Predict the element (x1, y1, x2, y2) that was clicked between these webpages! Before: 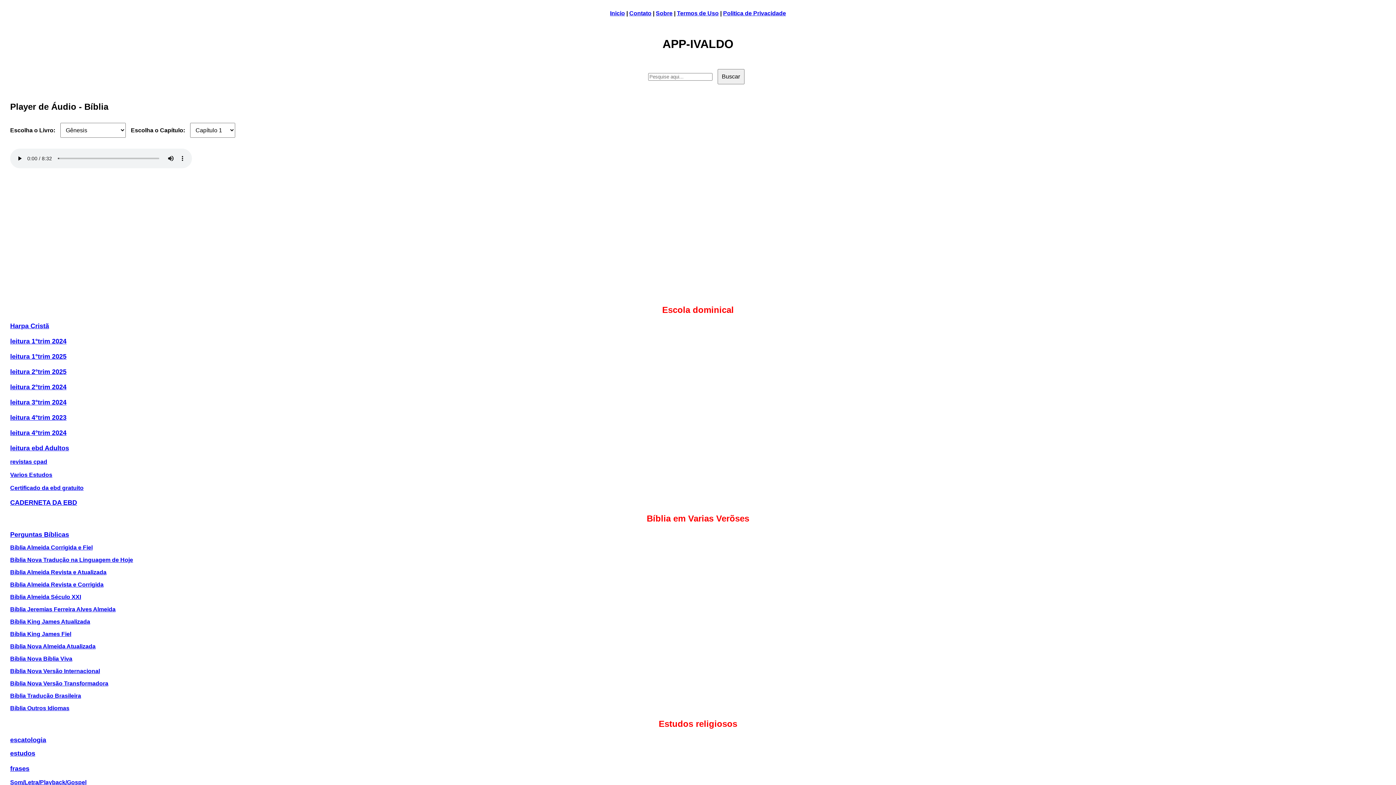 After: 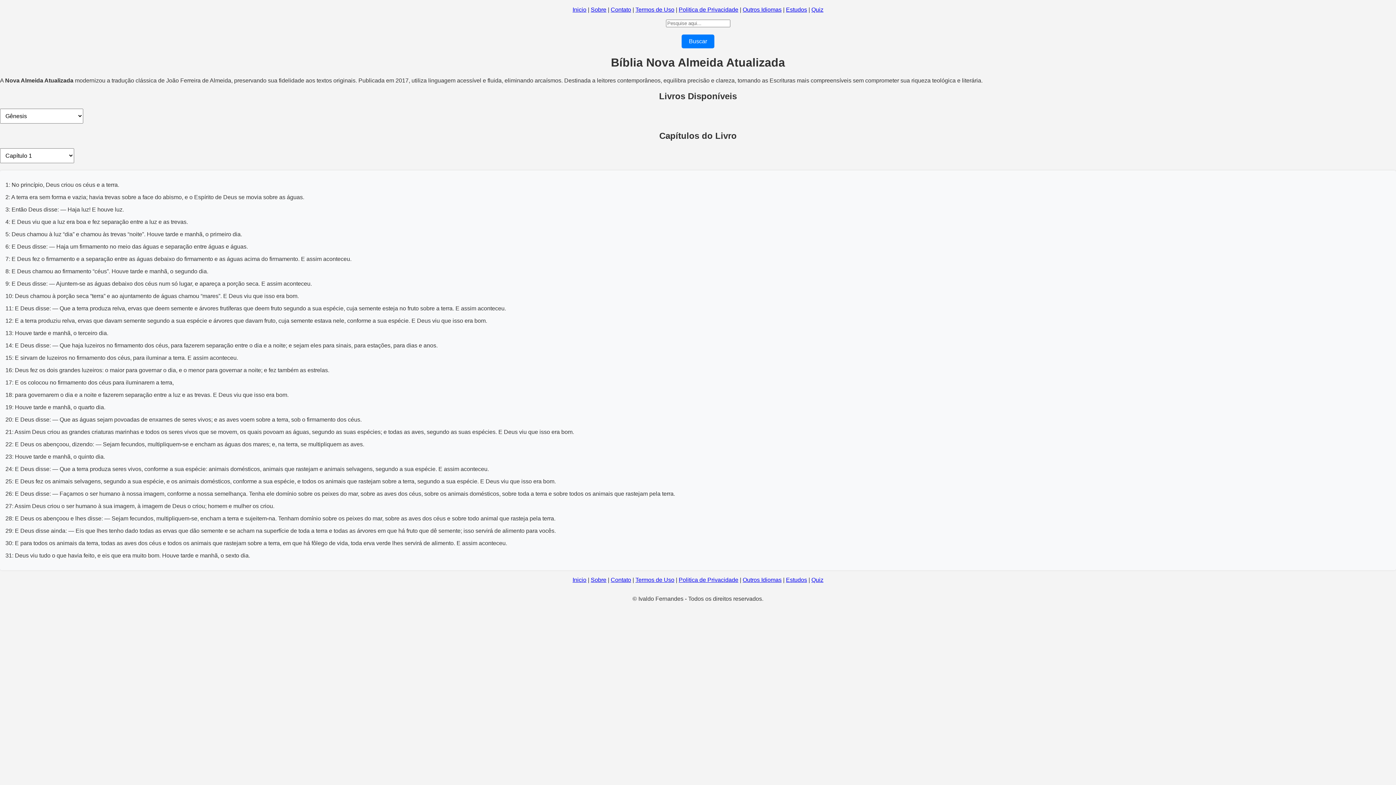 Action: label: Bíblia Nova Almeida Atualizada bbox: (10, 643, 95, 649)